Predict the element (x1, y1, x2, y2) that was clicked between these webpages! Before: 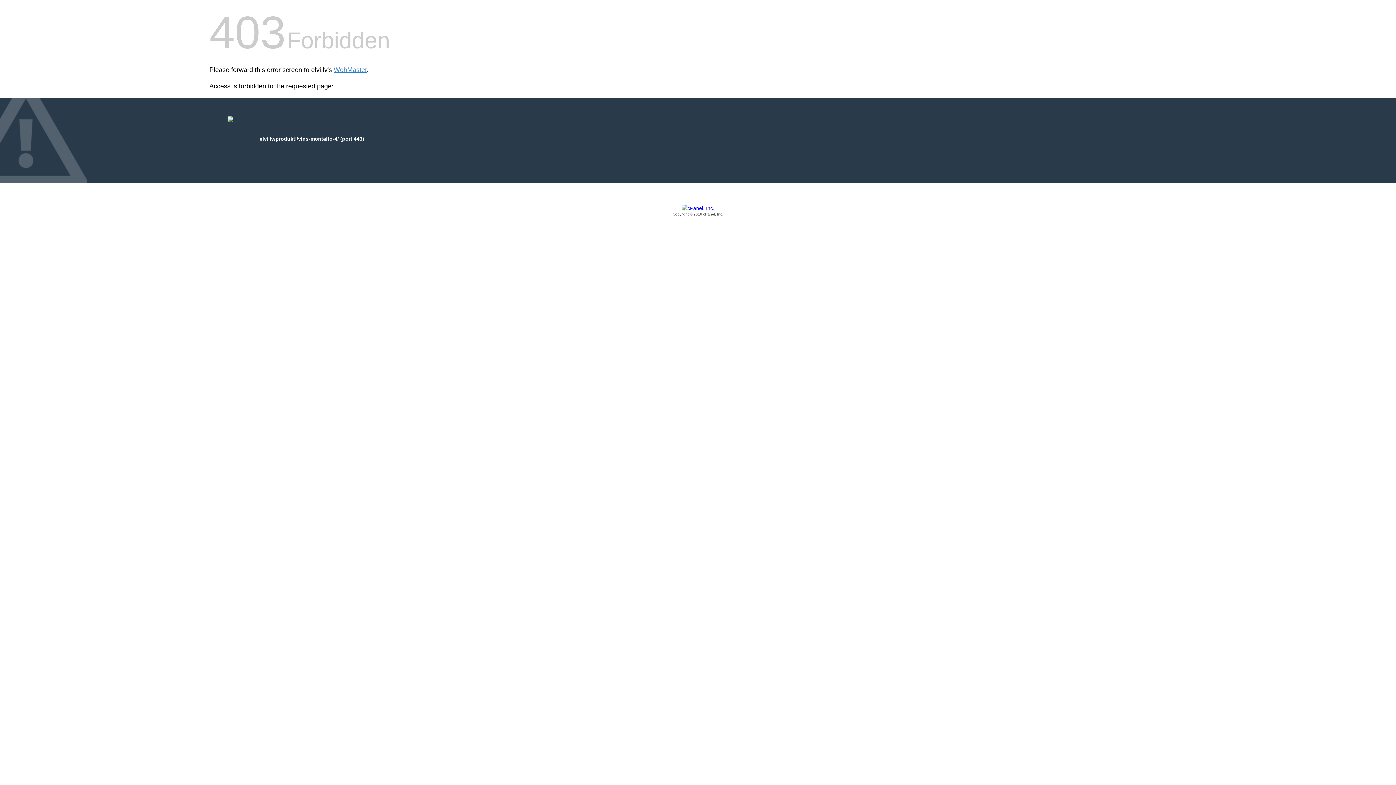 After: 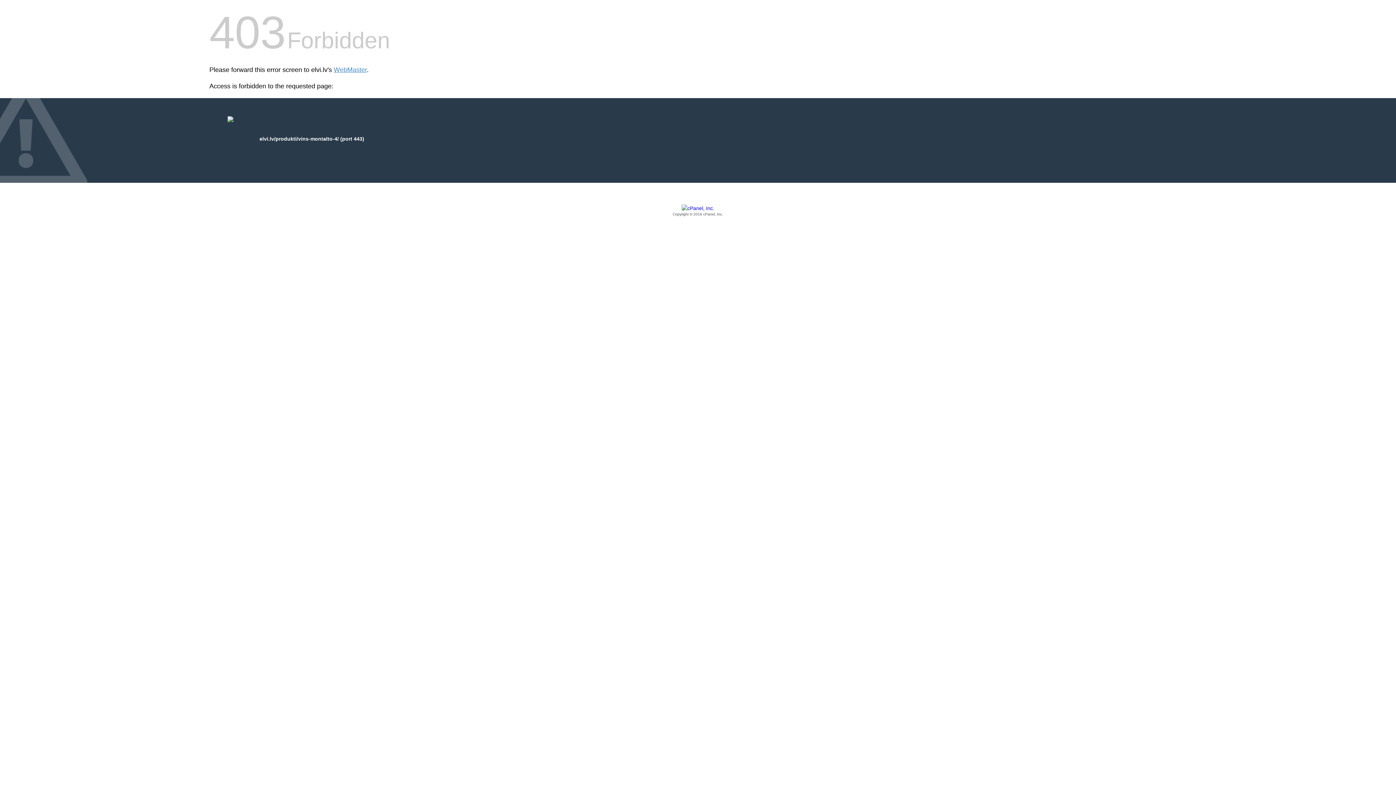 Action: label: Copyright © 2016 cPanel, Inc. bbox: (209, 205, 1186, 217)